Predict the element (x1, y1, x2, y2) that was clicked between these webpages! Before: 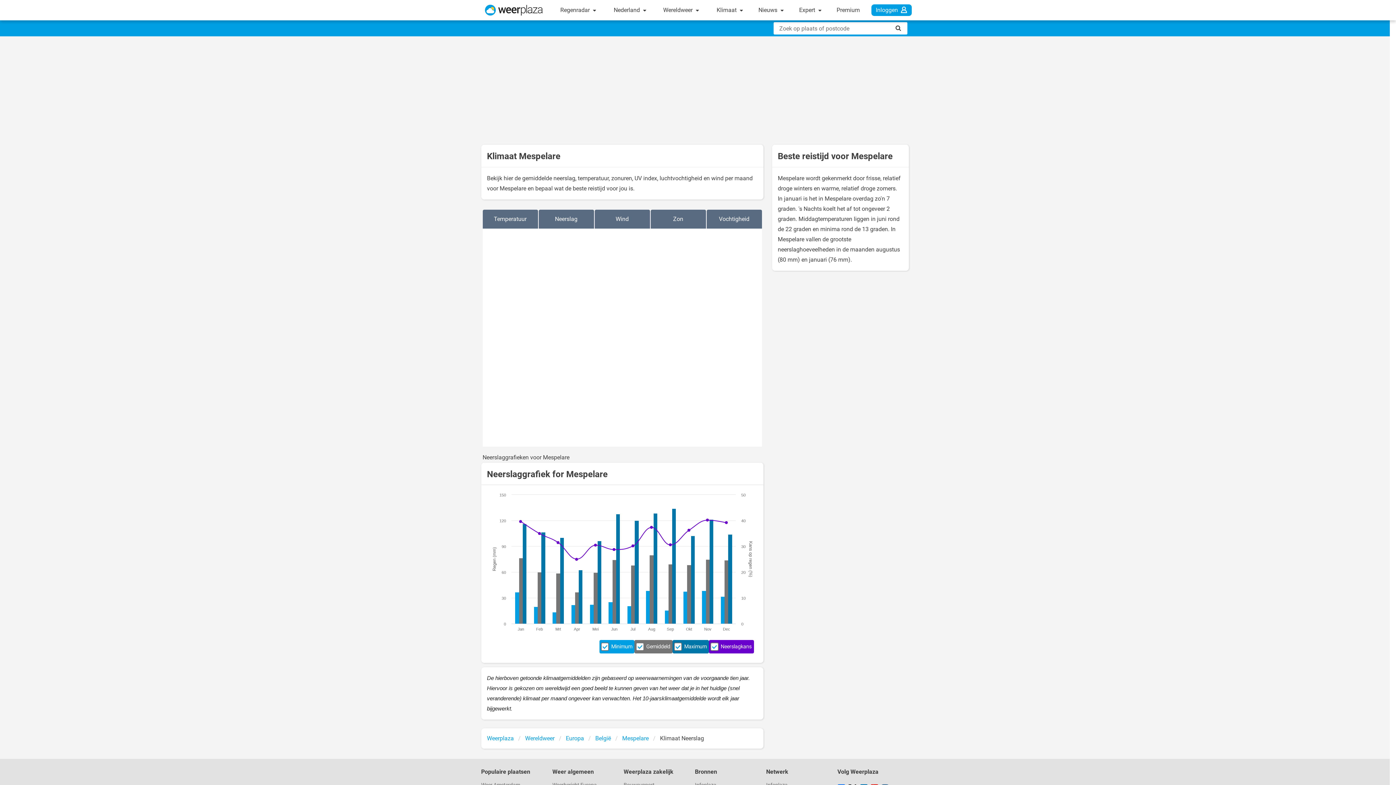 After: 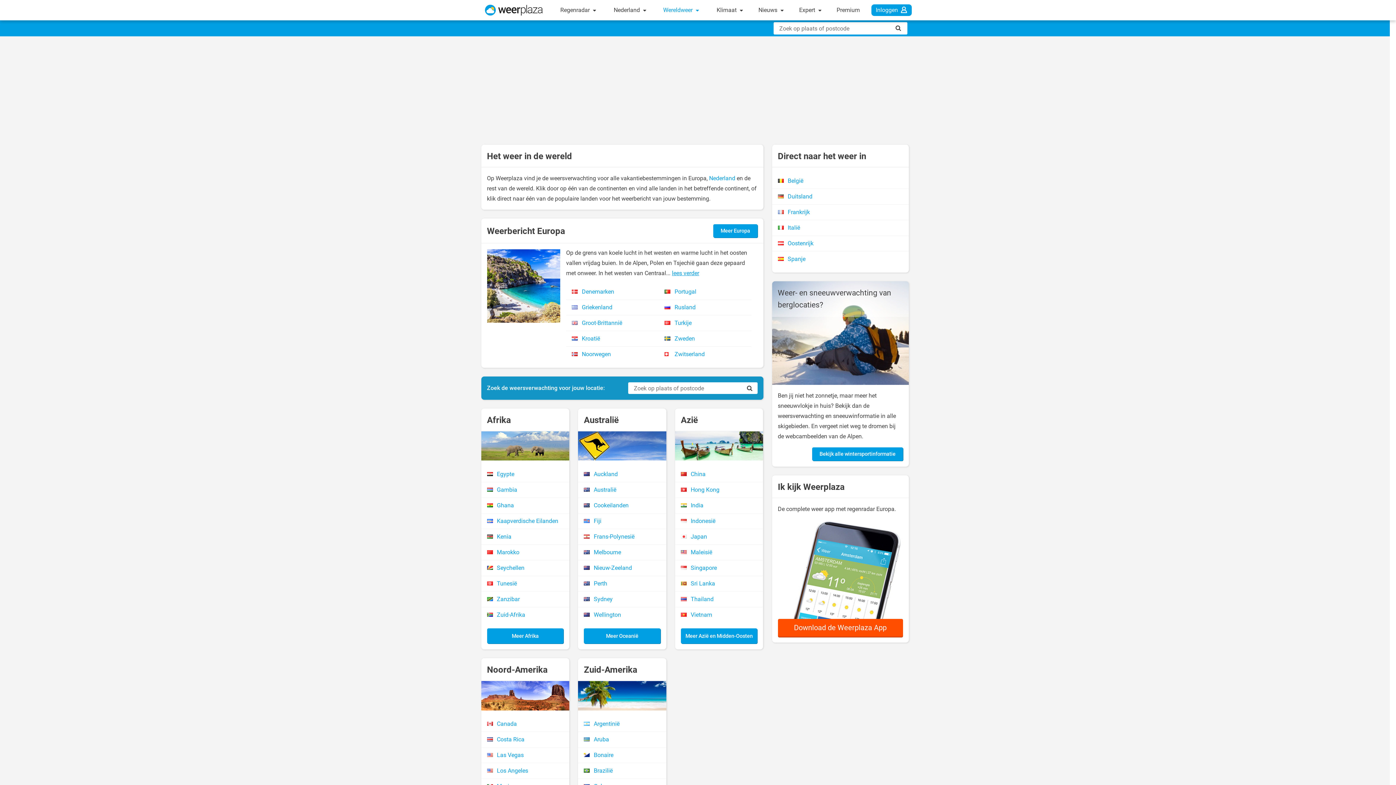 Action: label: Wereldweer  bbox: (659, 0, 703, 20)